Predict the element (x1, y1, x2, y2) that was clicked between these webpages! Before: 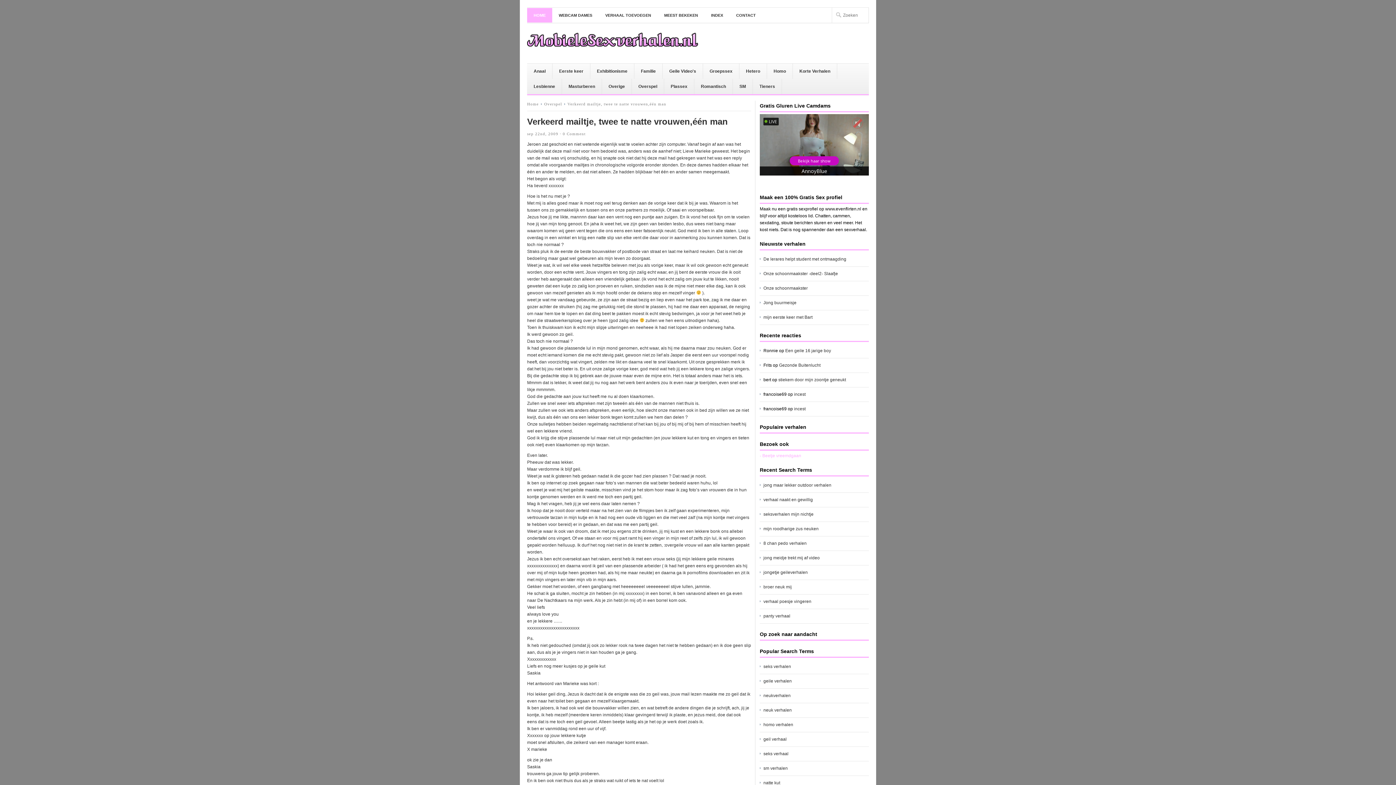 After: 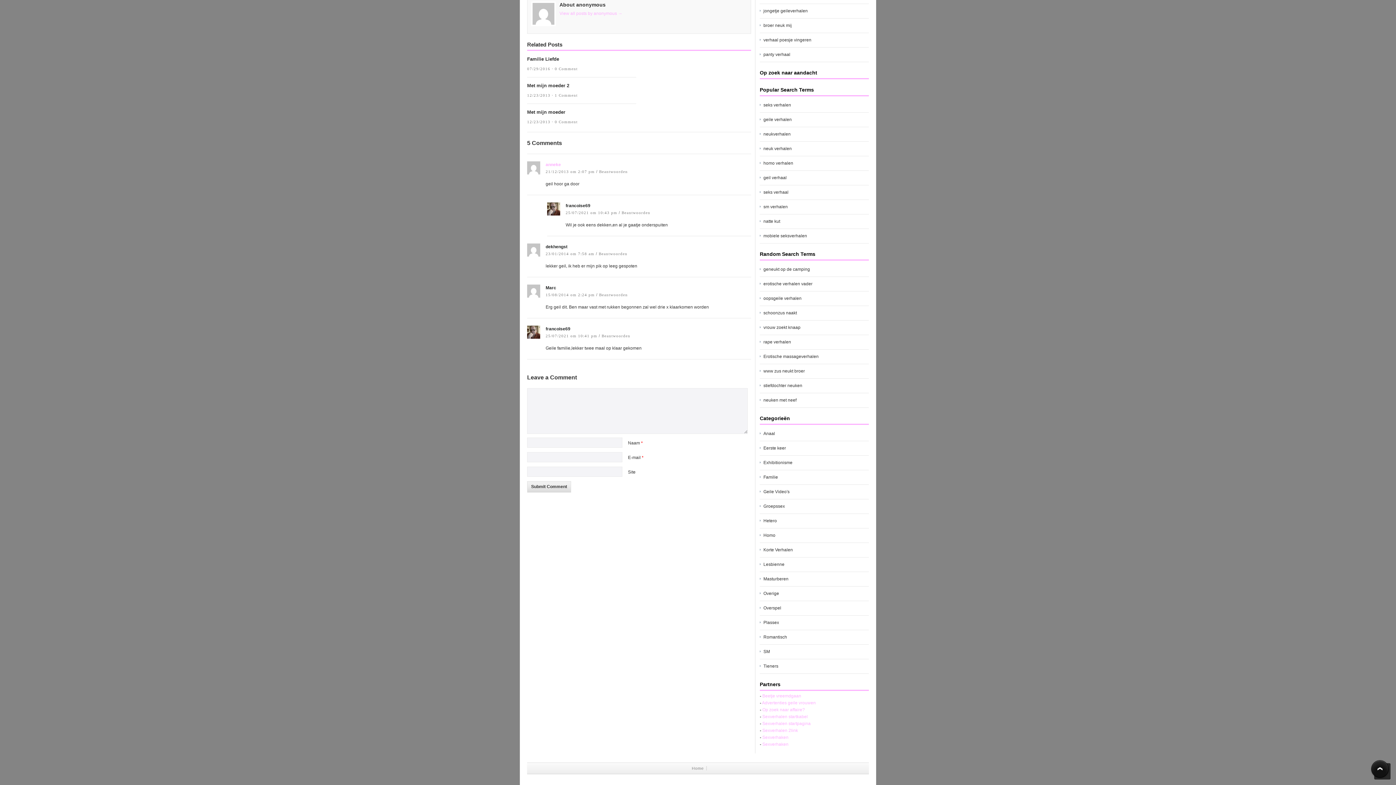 Action: bbox: (794, 392, 805, 397) label: incest